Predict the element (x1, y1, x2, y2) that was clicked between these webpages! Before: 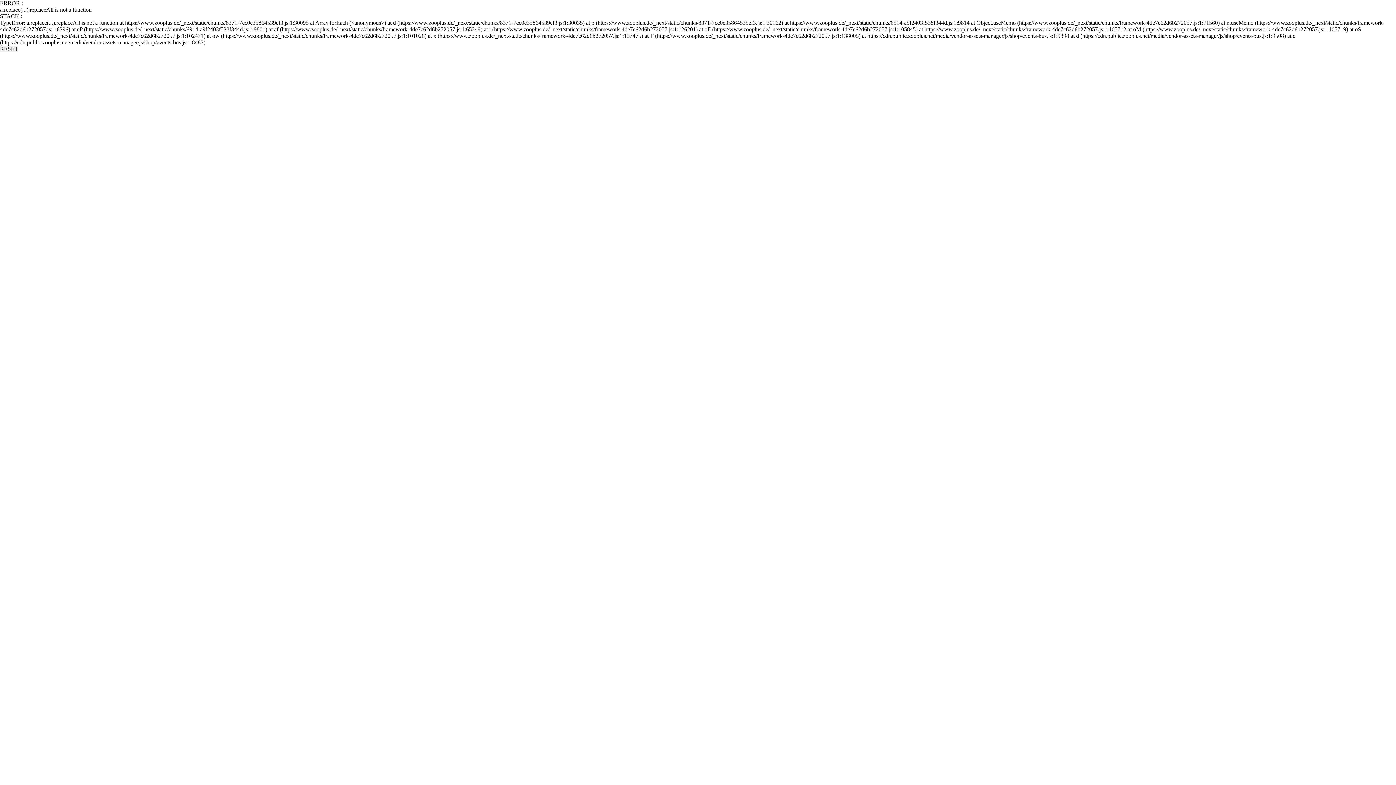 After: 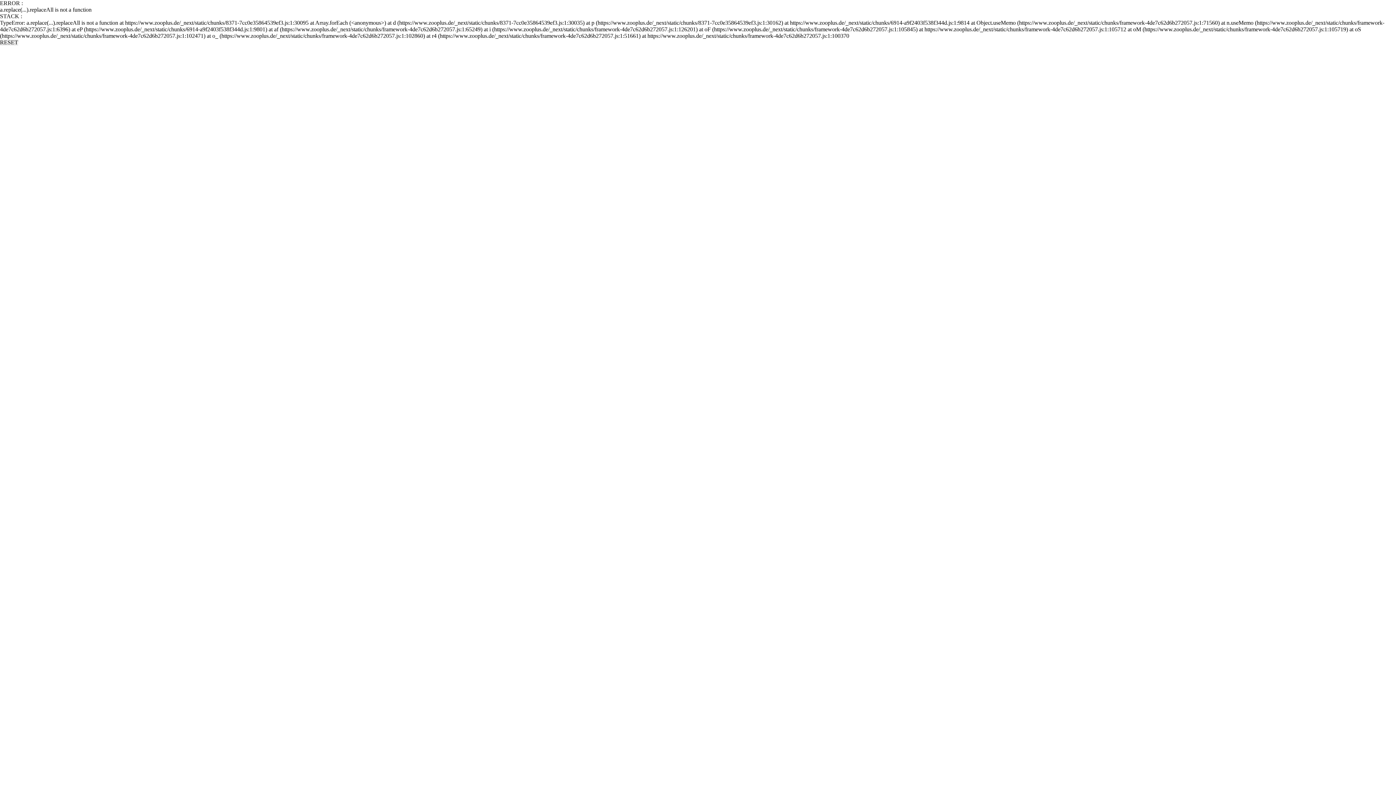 Action: label: RESET bbox: (0, 45, 18, 52)